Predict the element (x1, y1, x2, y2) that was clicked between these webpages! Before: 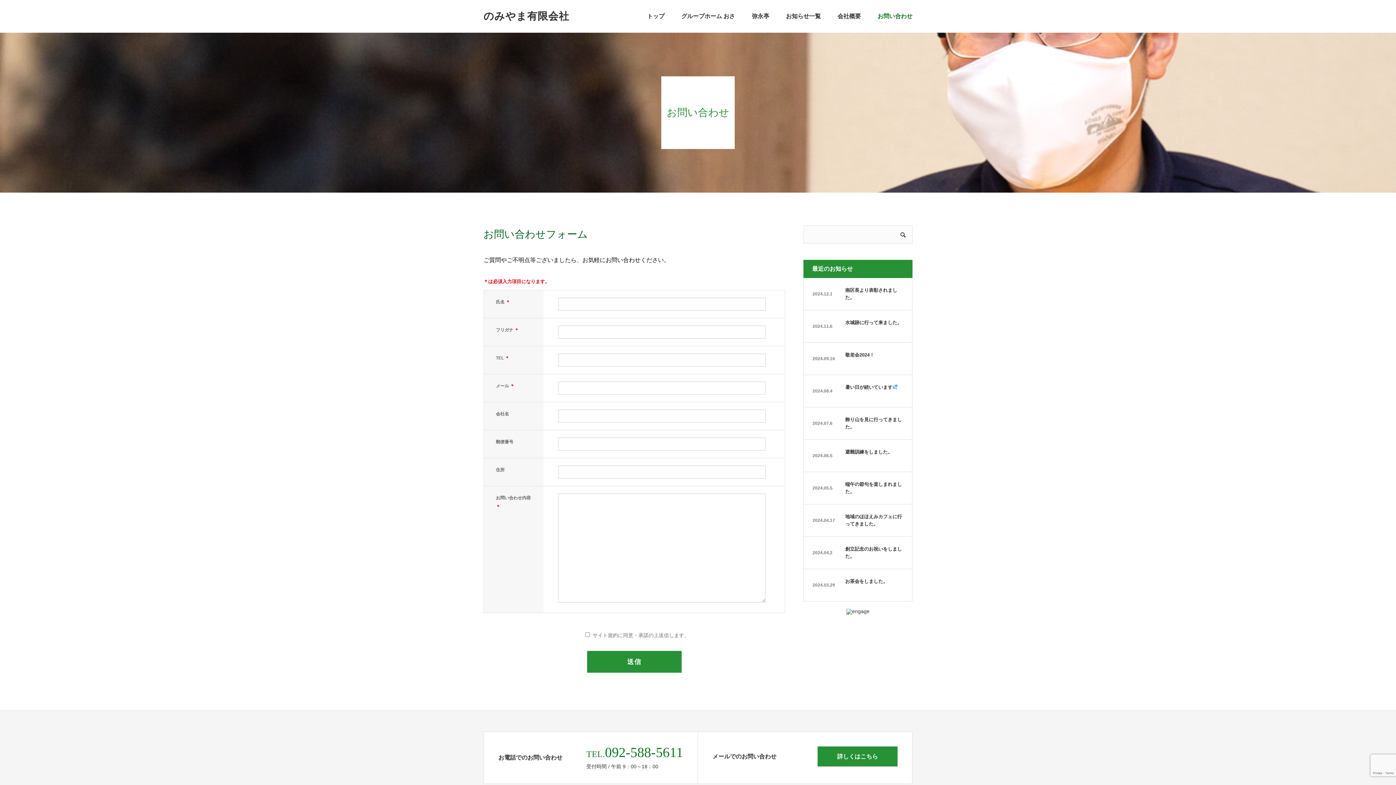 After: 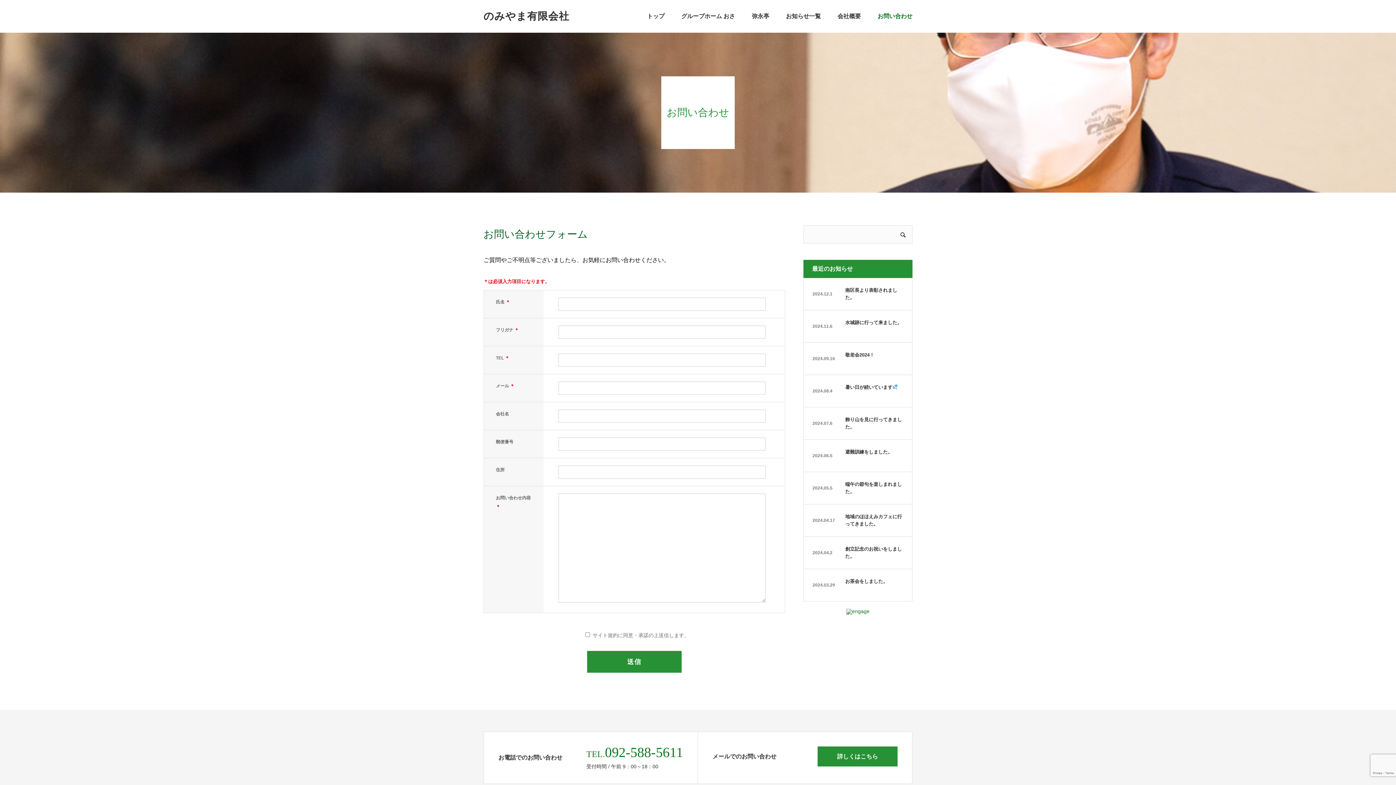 Action: bbox: (846, 608, 869, 614)